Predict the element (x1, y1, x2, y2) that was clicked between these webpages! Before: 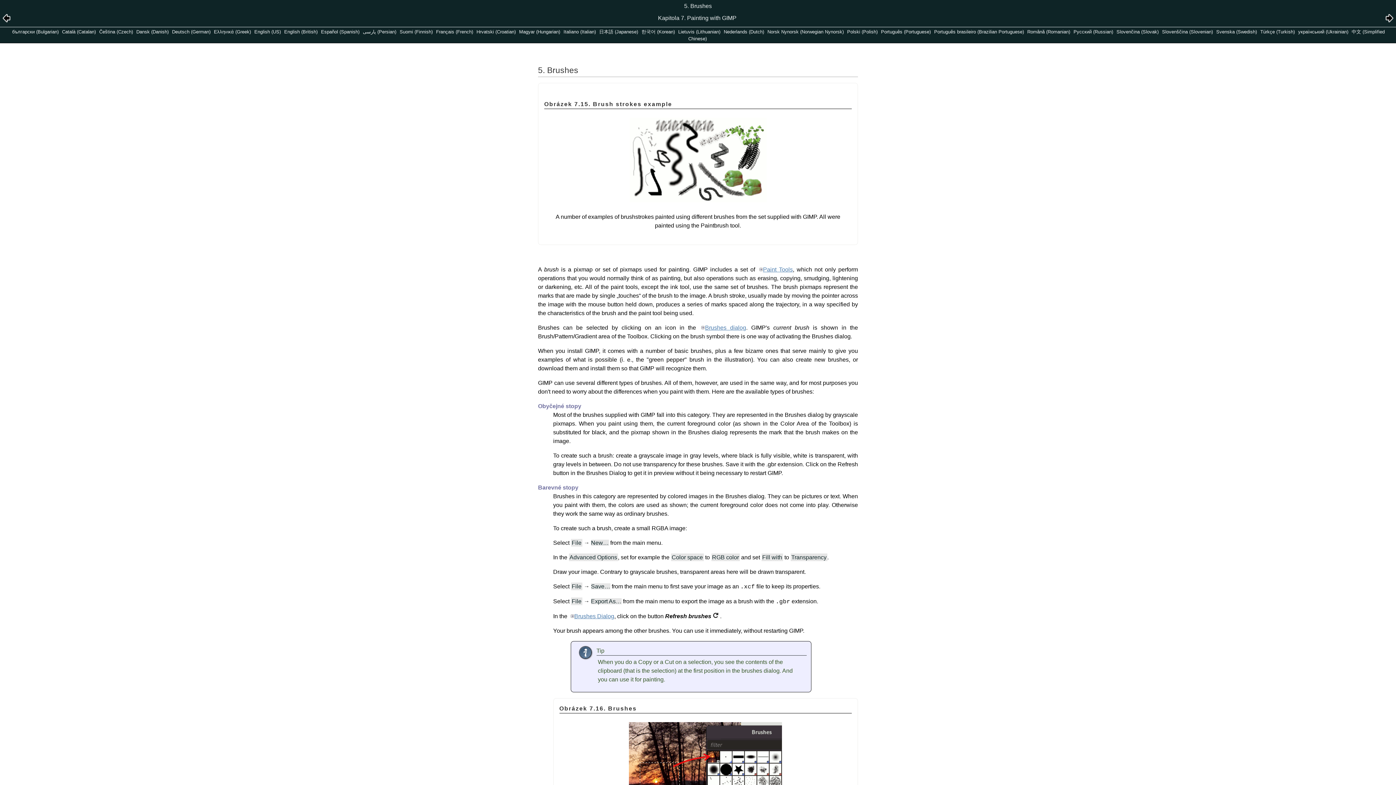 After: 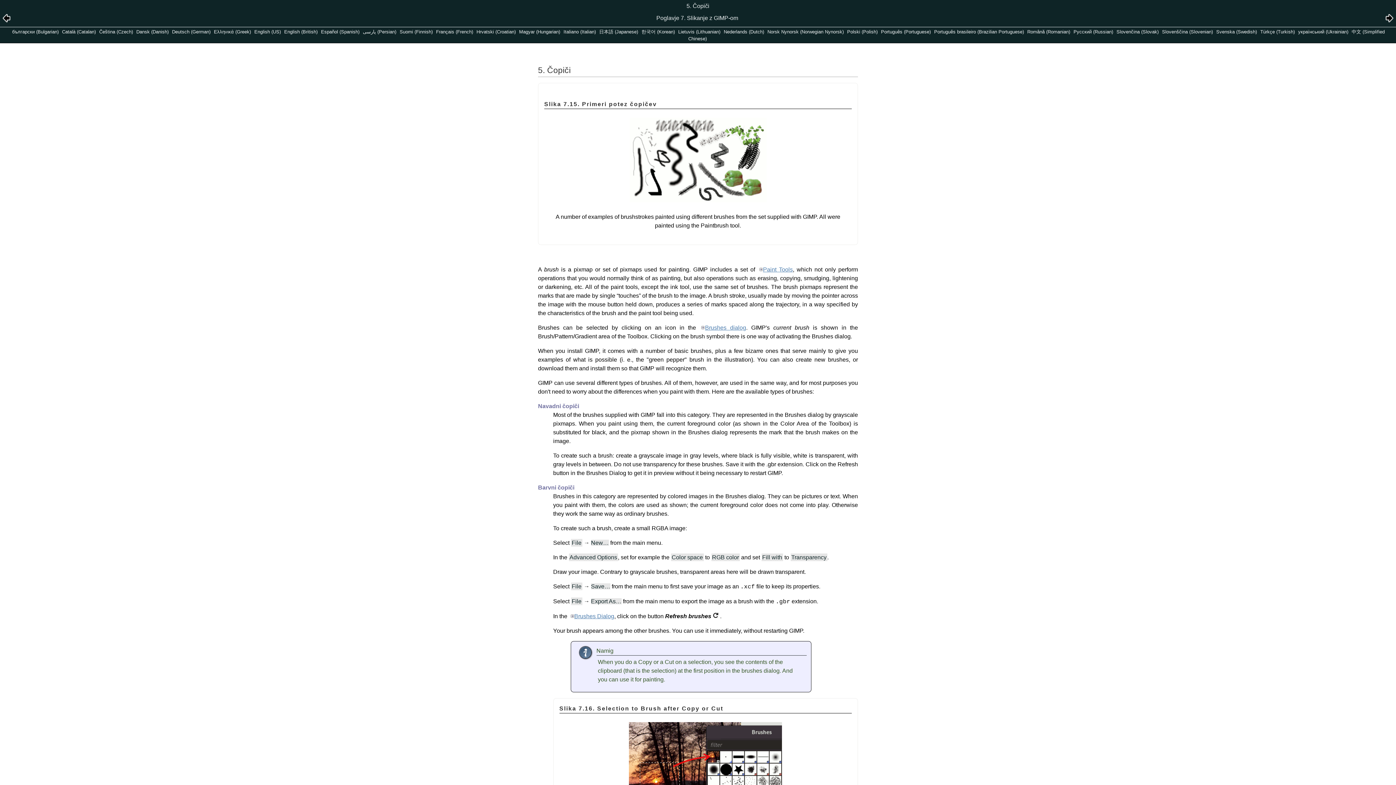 Action: bbox: (1162, 29, 1213, 34) label: Slovenščina (Slovenian)